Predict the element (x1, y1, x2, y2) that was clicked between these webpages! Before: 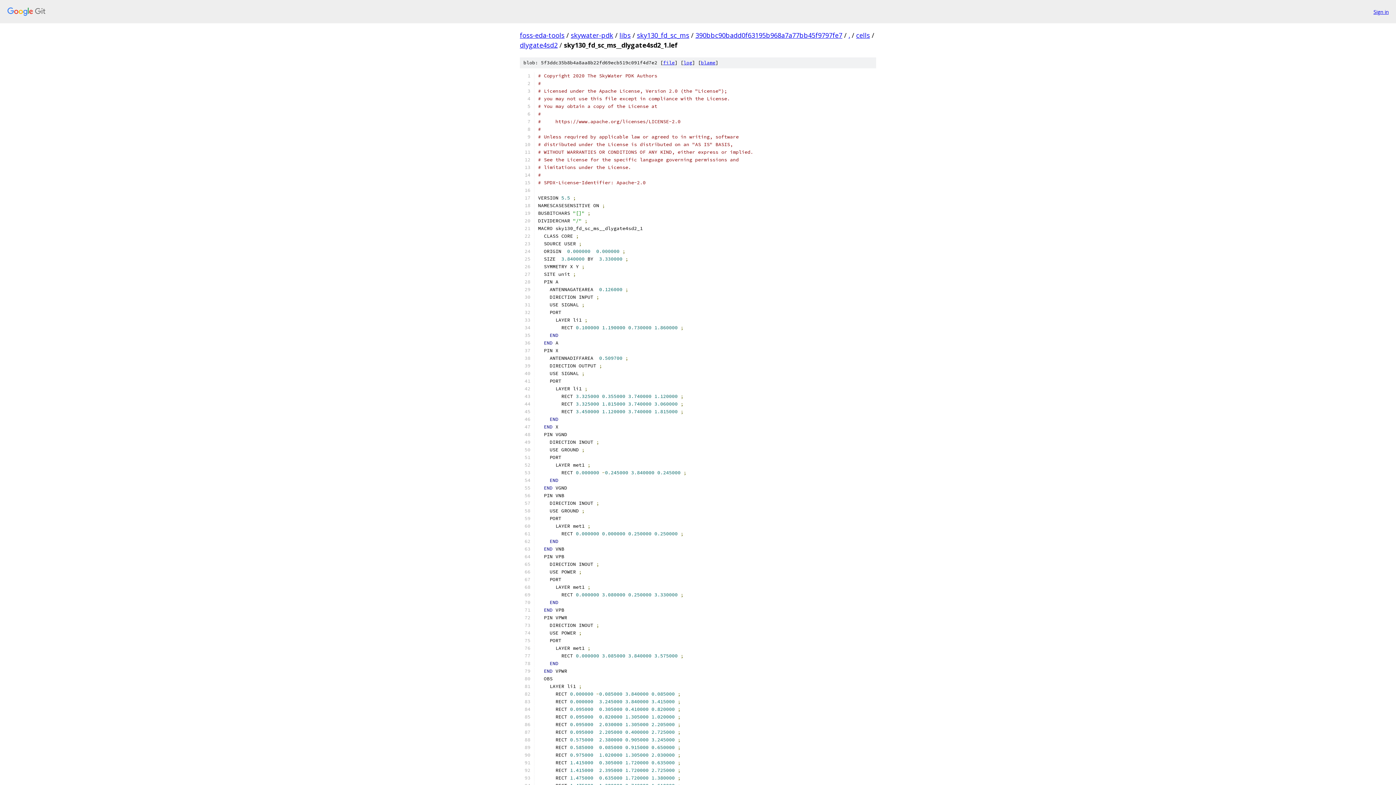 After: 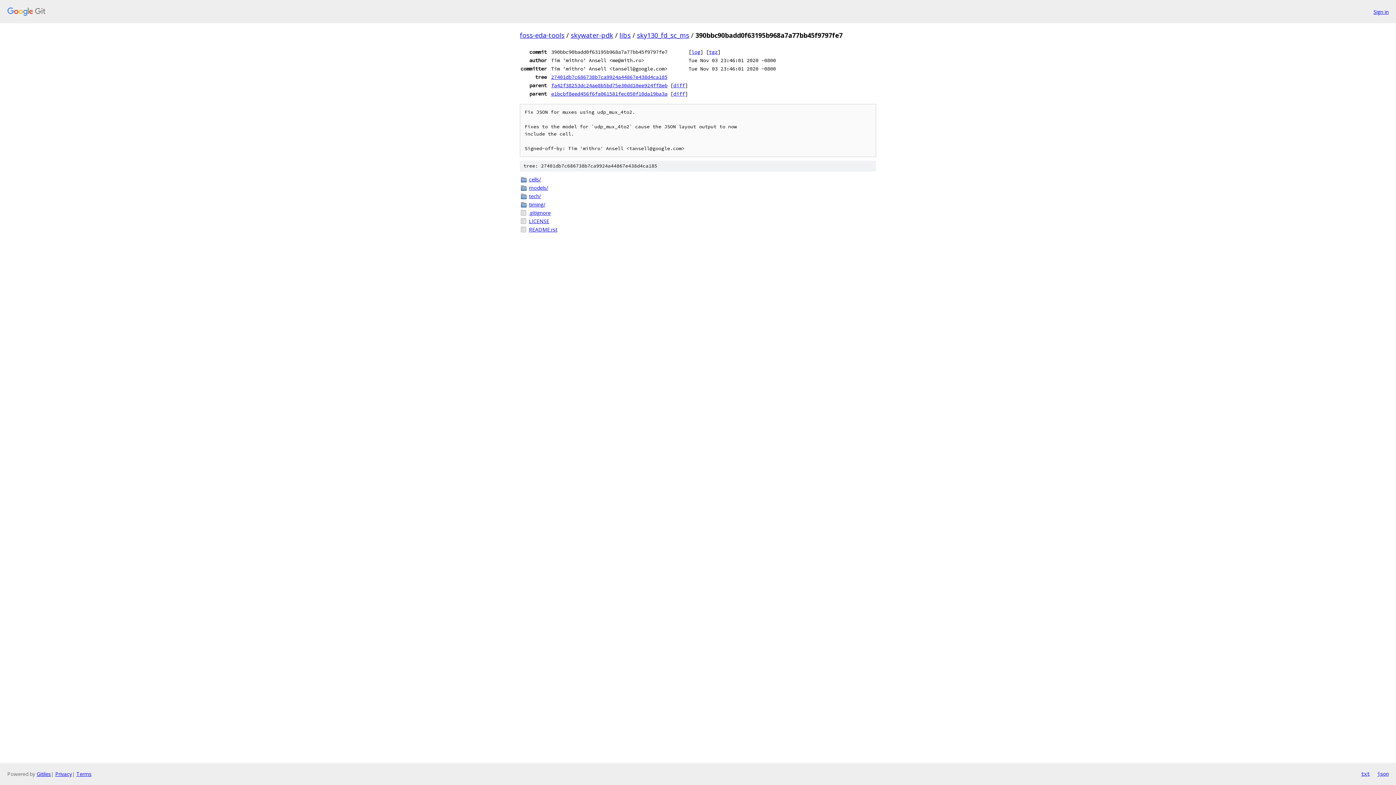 Action: bbox: (695, 30, 842, 39) label: 390bbc90badd0f63195b968a7a77bb45f9797fe7